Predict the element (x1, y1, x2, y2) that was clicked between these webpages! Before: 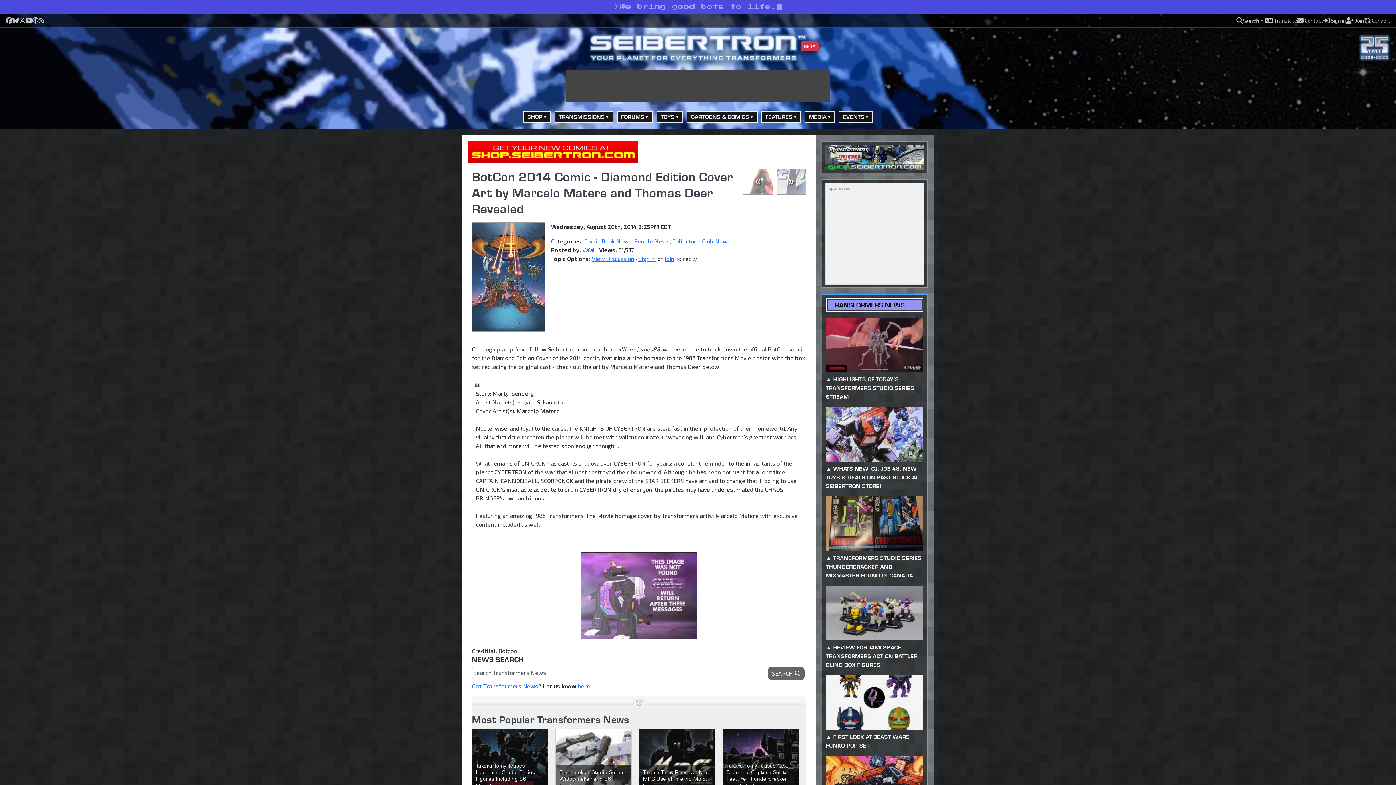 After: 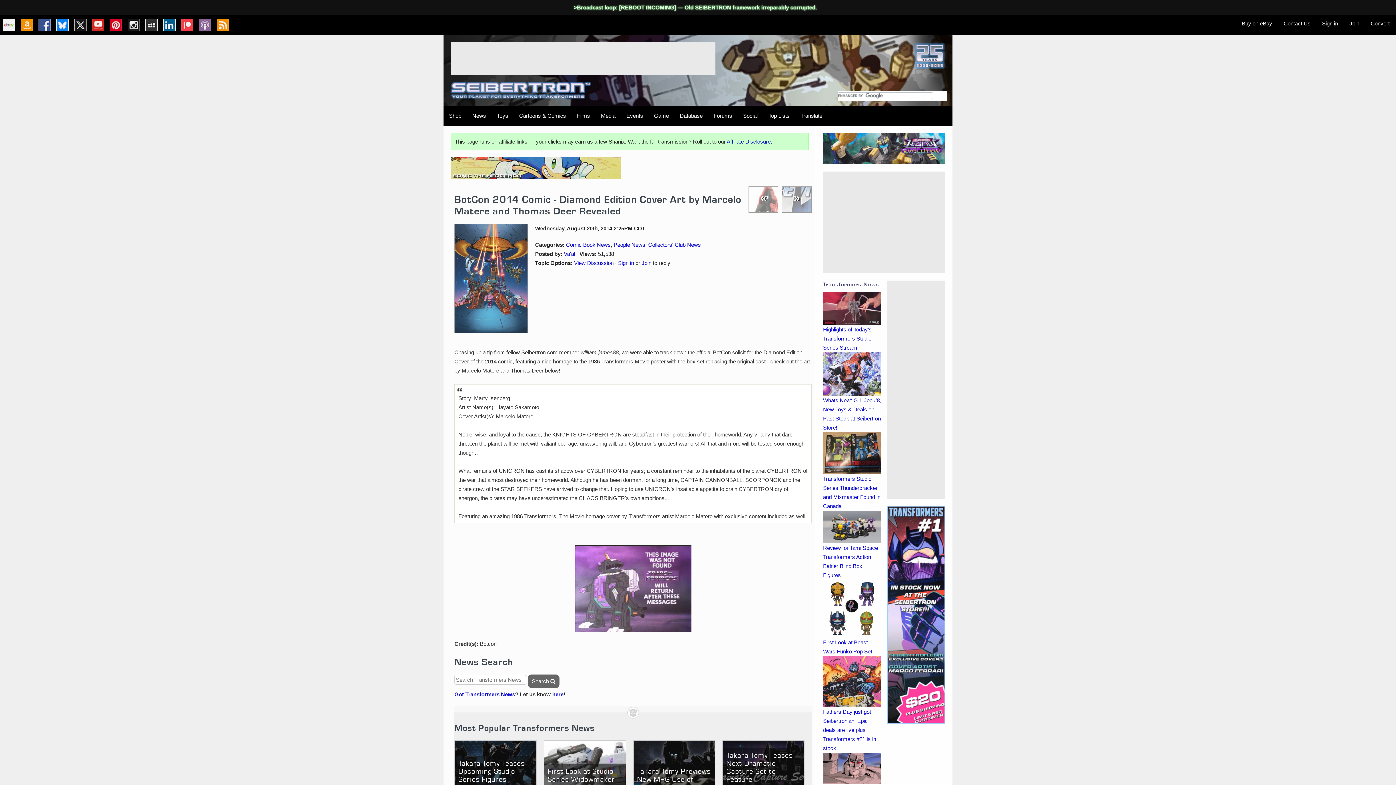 Action: label:  Convert bbox: (1364, 15, 1390, 25)